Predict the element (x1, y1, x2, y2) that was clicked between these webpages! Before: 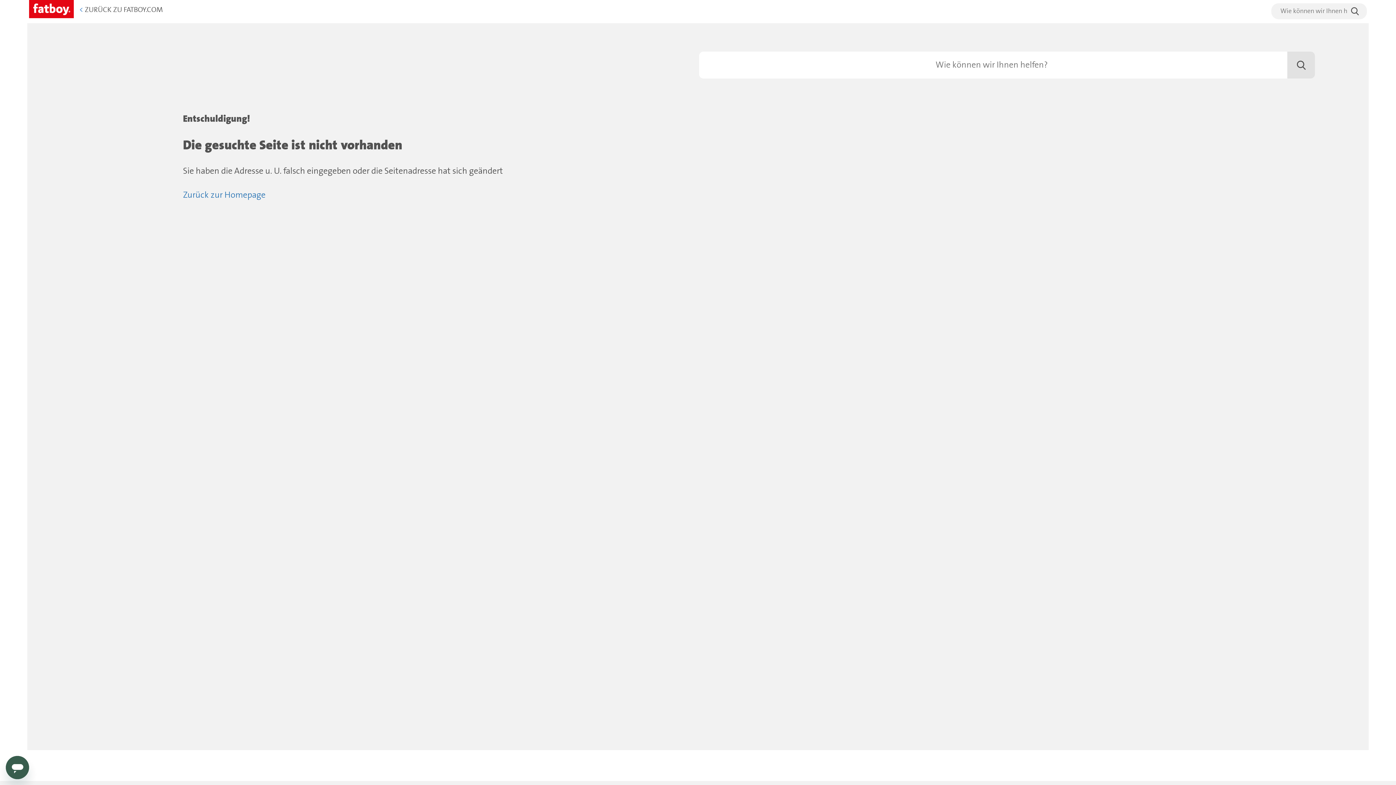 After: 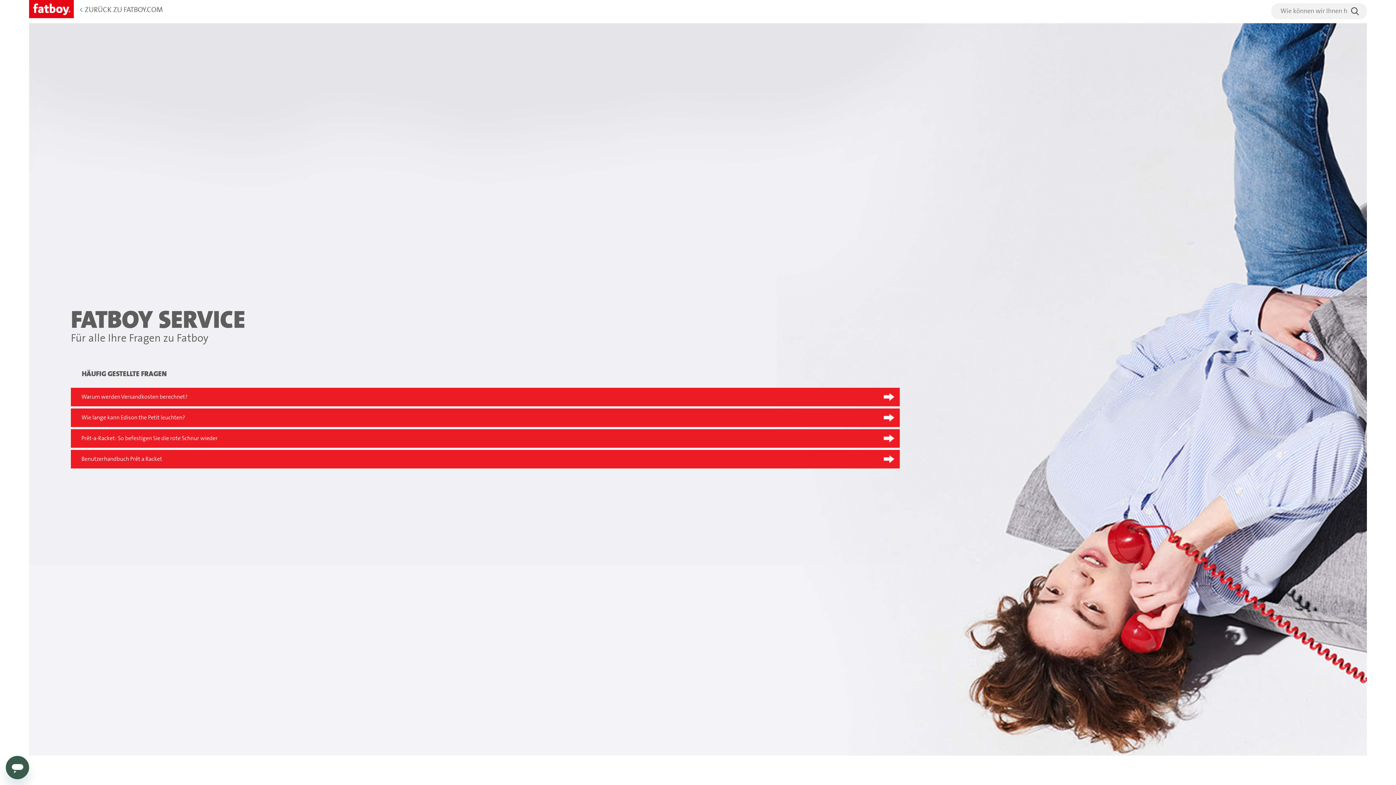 Action: label: Zurück zur Homepage bbox: (183, 190, 265, 200)